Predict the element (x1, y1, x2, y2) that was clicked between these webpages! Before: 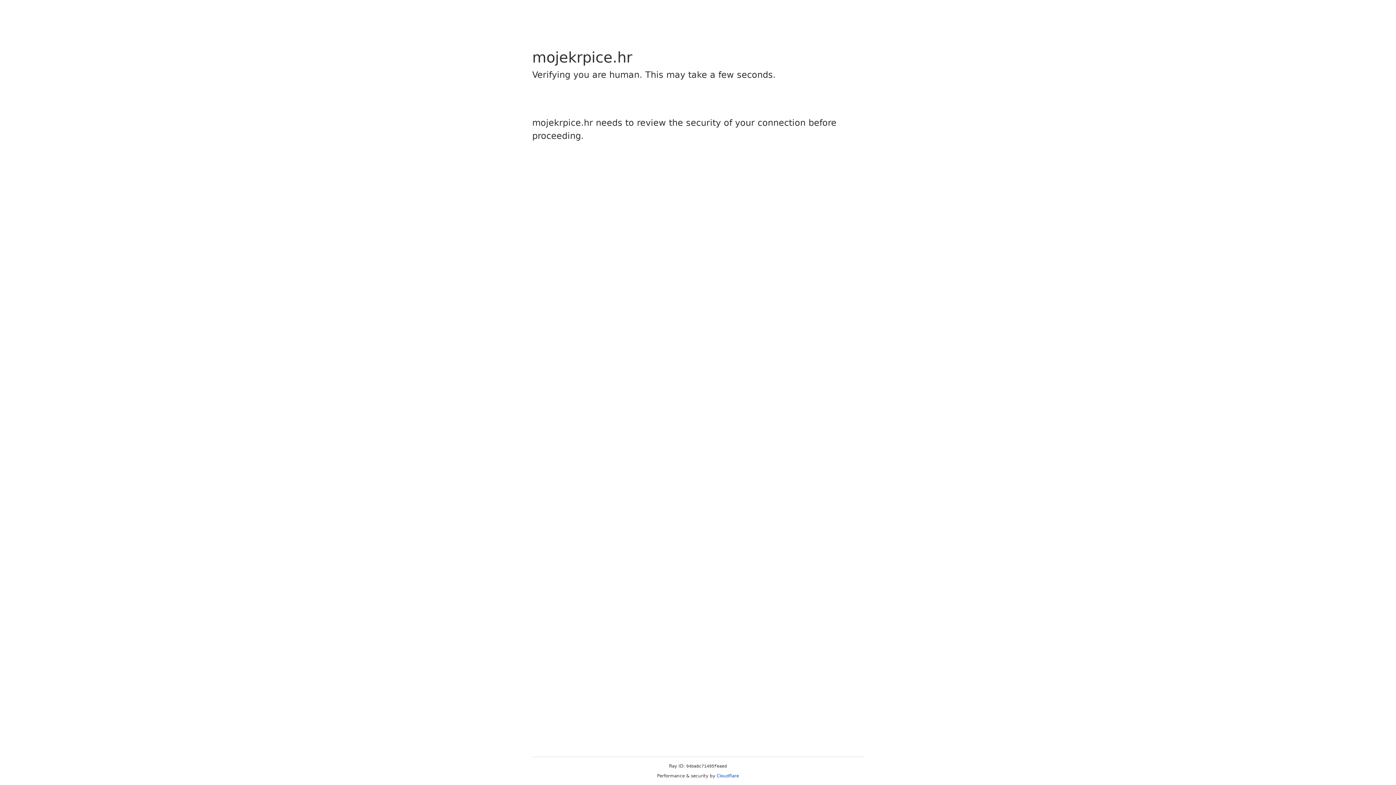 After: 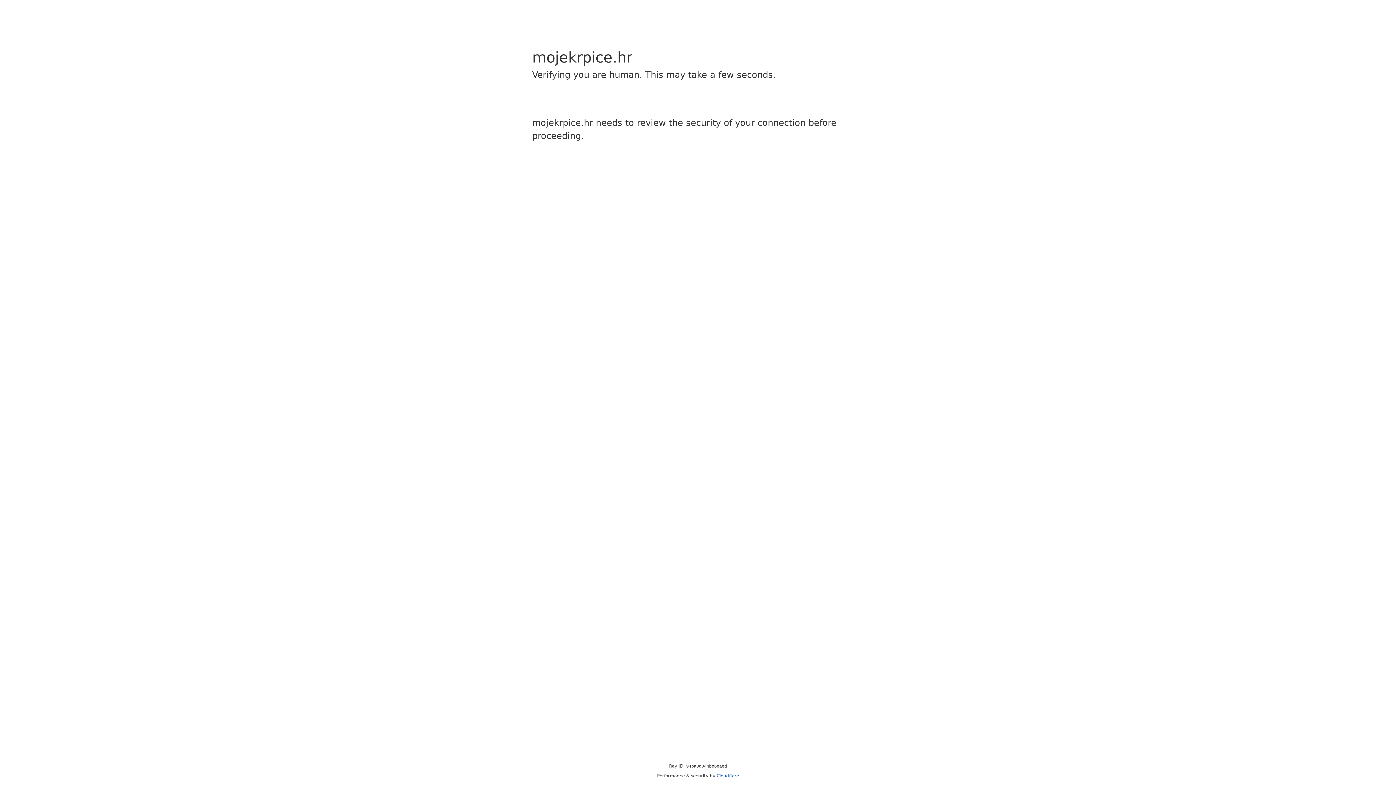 Action: label: Cloudflare bbox: (716, 773, 739, 778)